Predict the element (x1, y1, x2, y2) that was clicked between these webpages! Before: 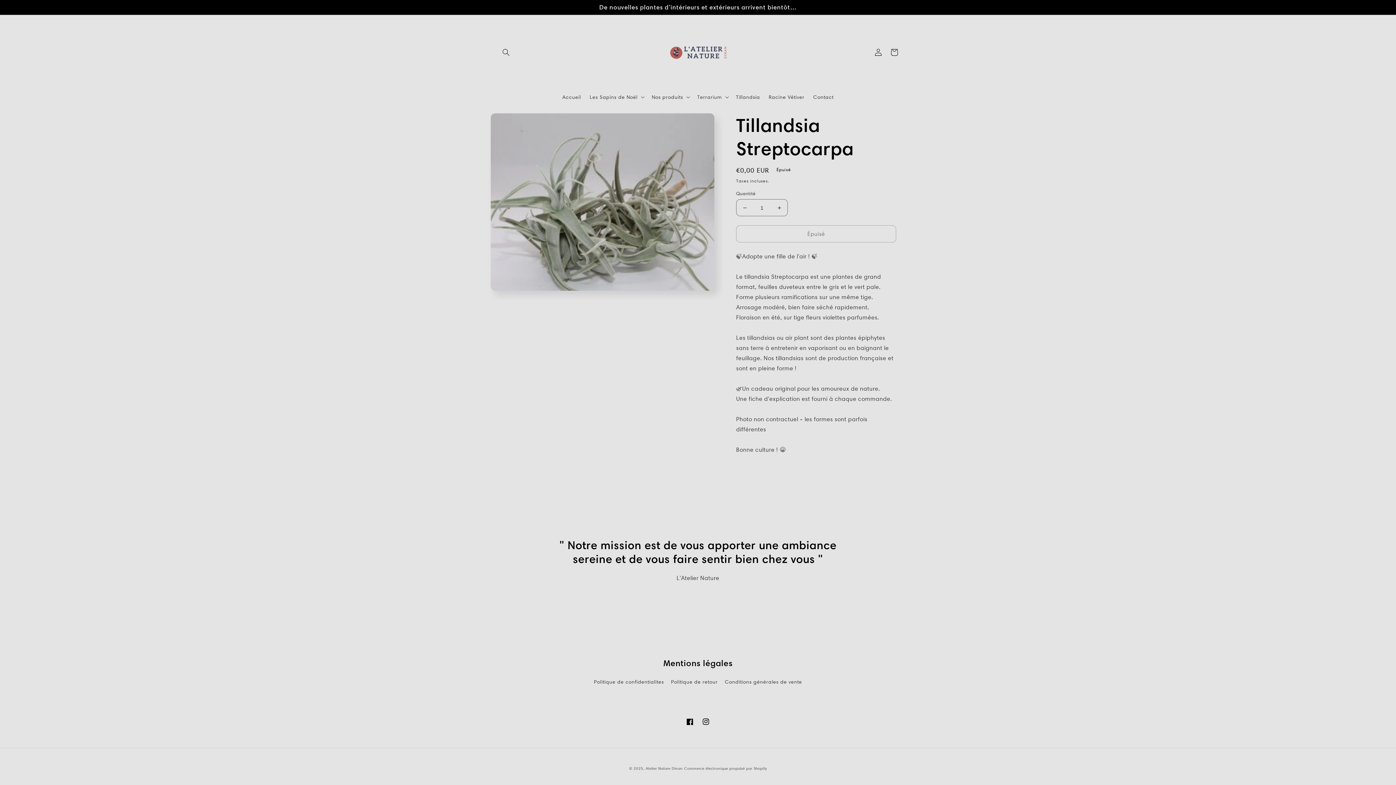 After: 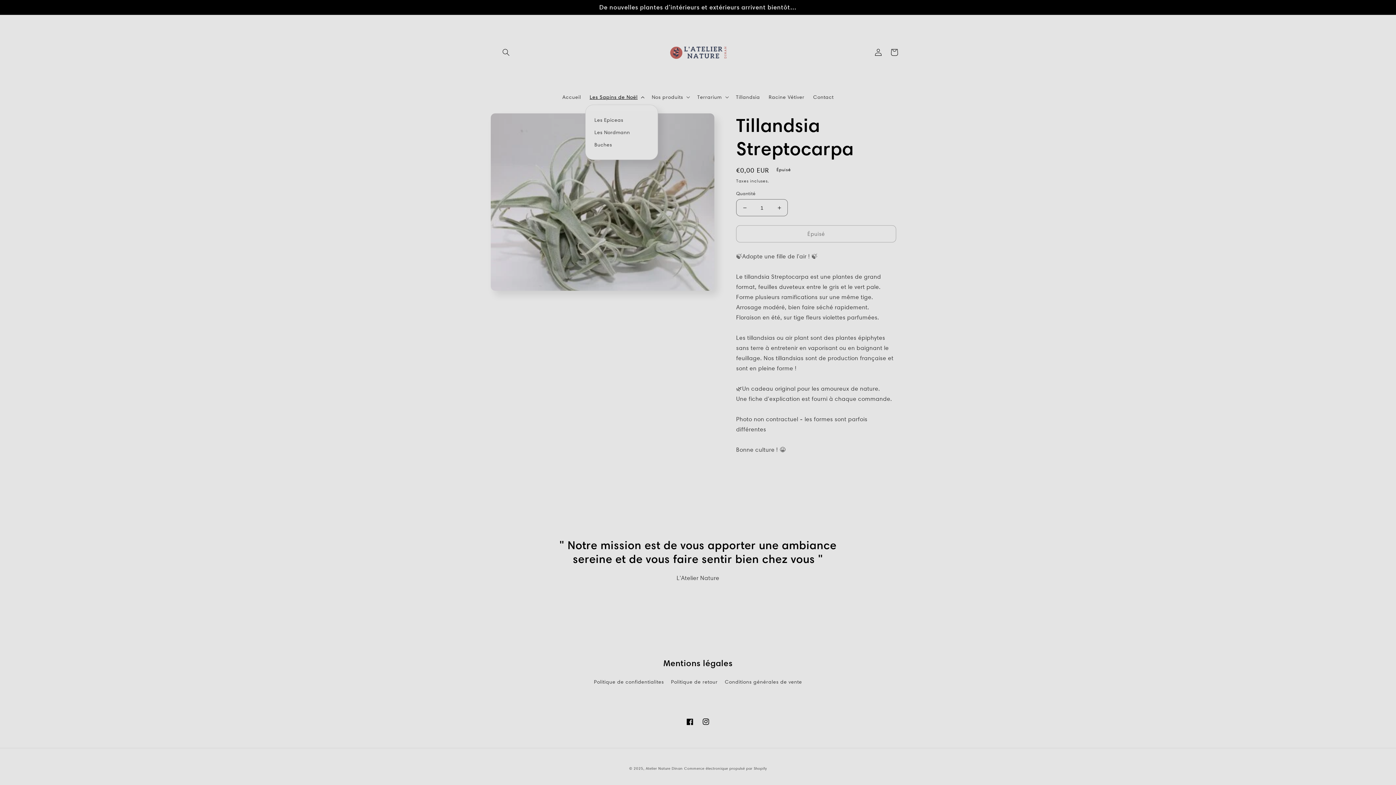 Action: bbox: (585, 89, 647, 104) label: Les Sapins de Noël